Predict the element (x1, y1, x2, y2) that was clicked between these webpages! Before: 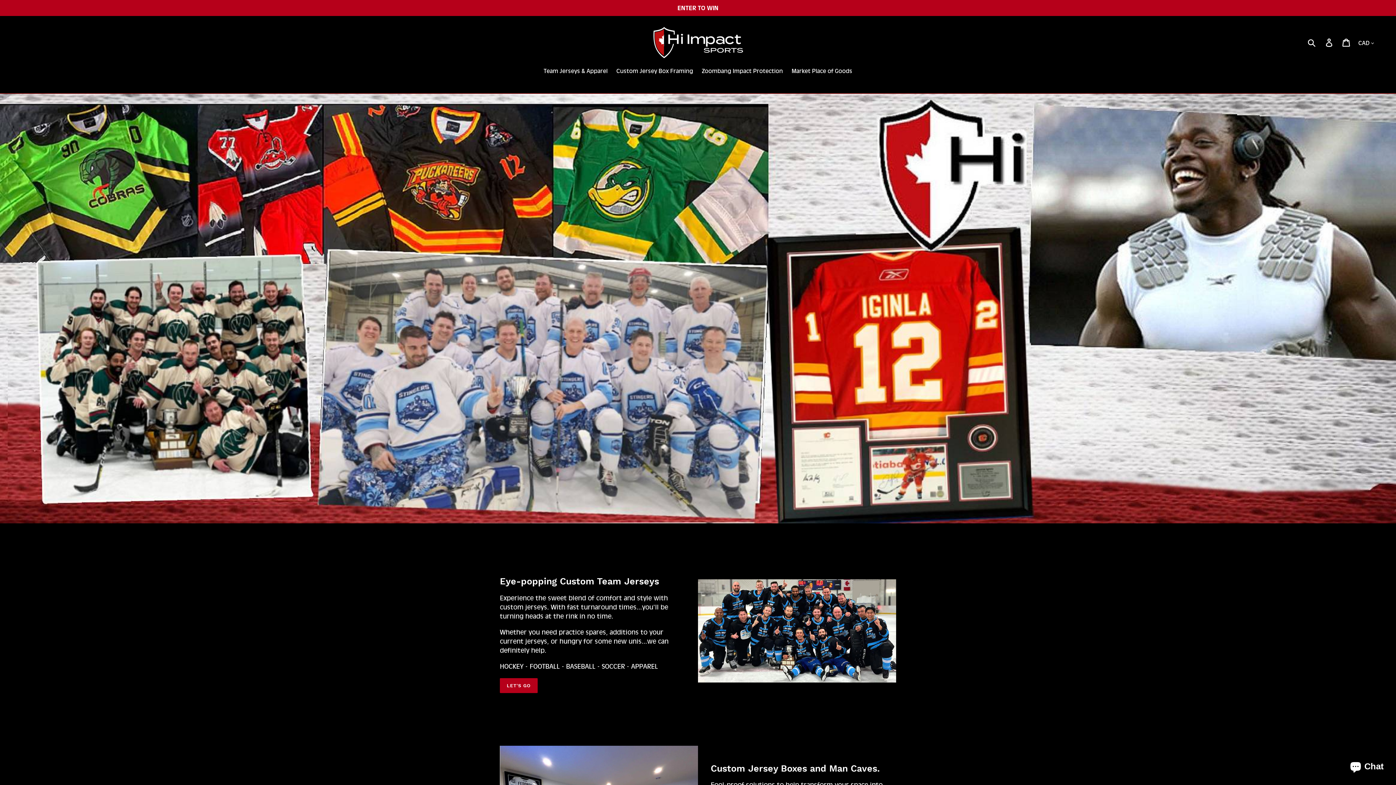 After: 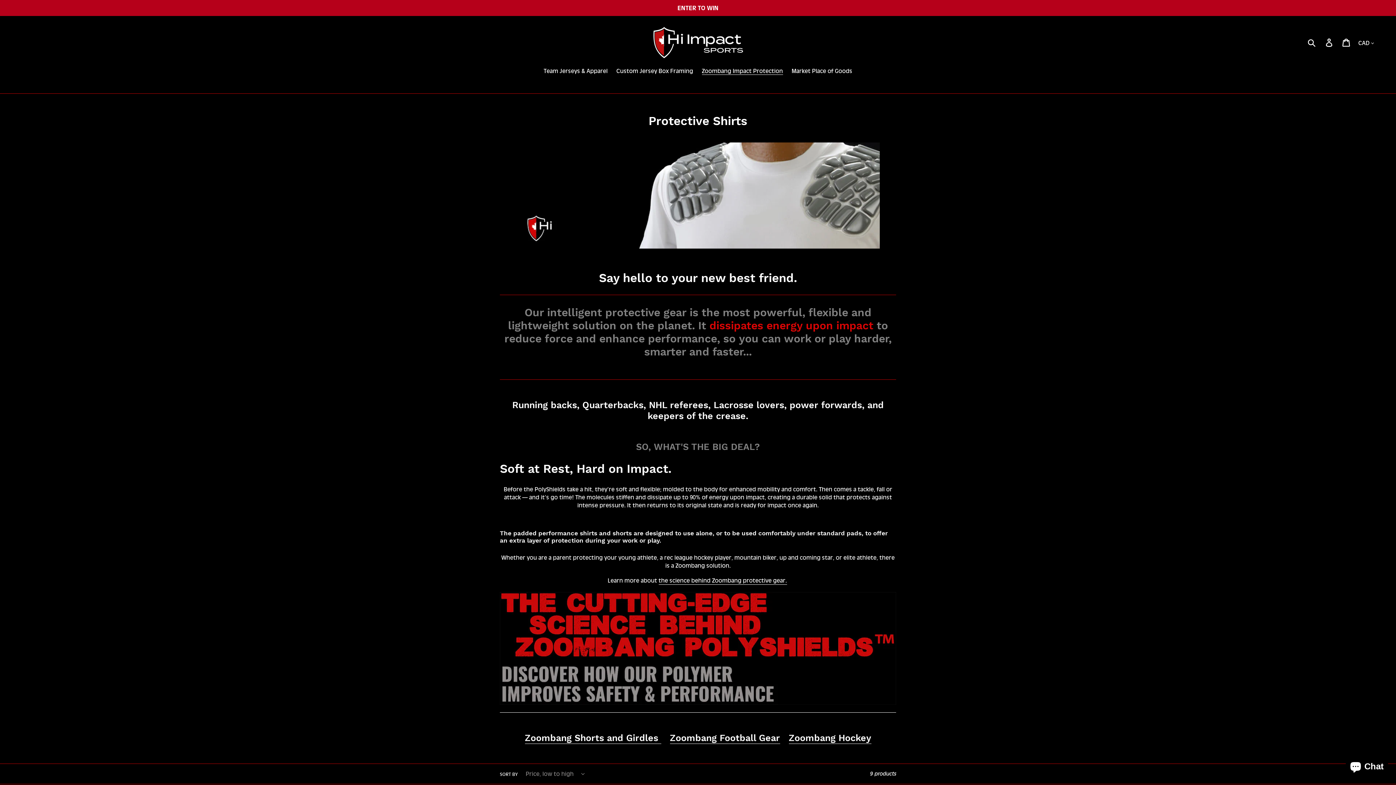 Action: label: Zoombang Impact Protection bbox: (698, 67, 786, 76)